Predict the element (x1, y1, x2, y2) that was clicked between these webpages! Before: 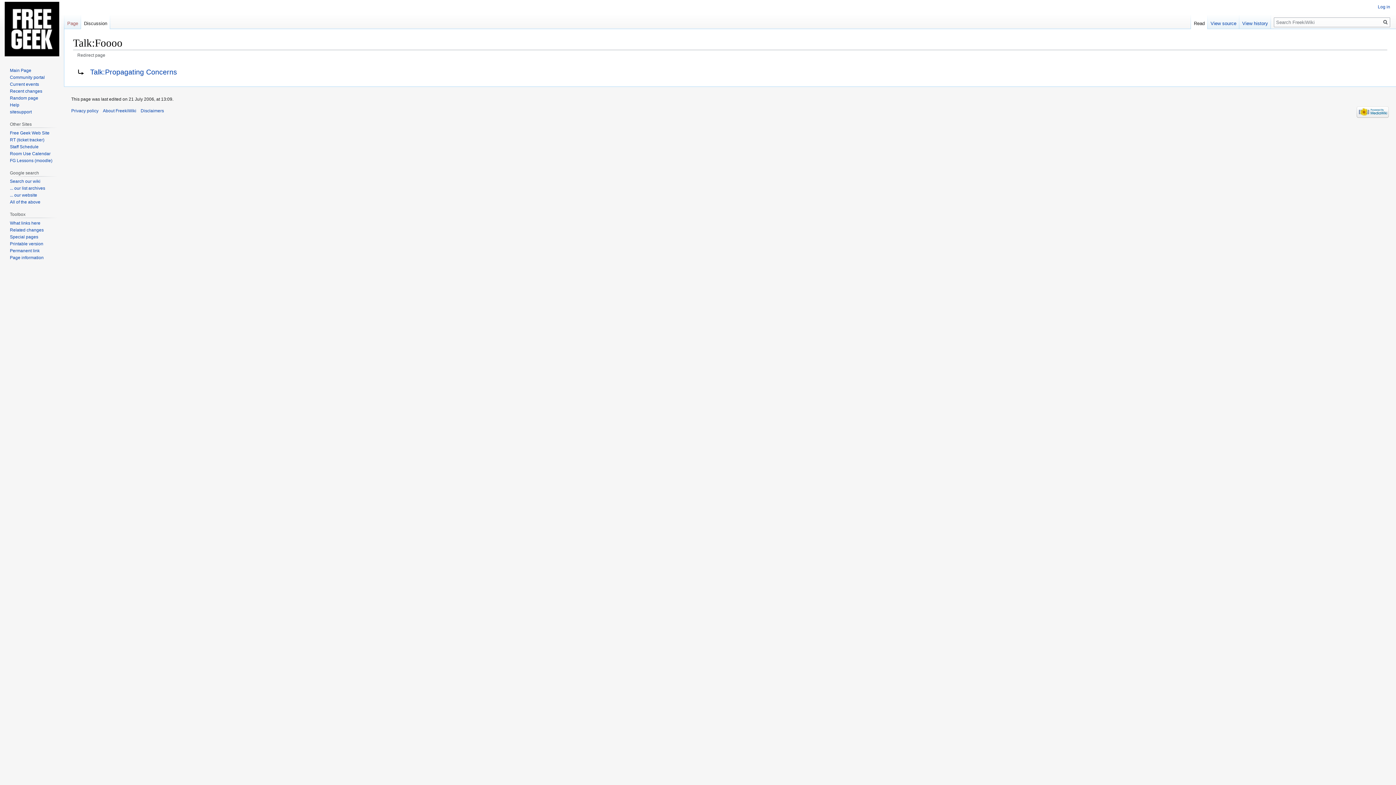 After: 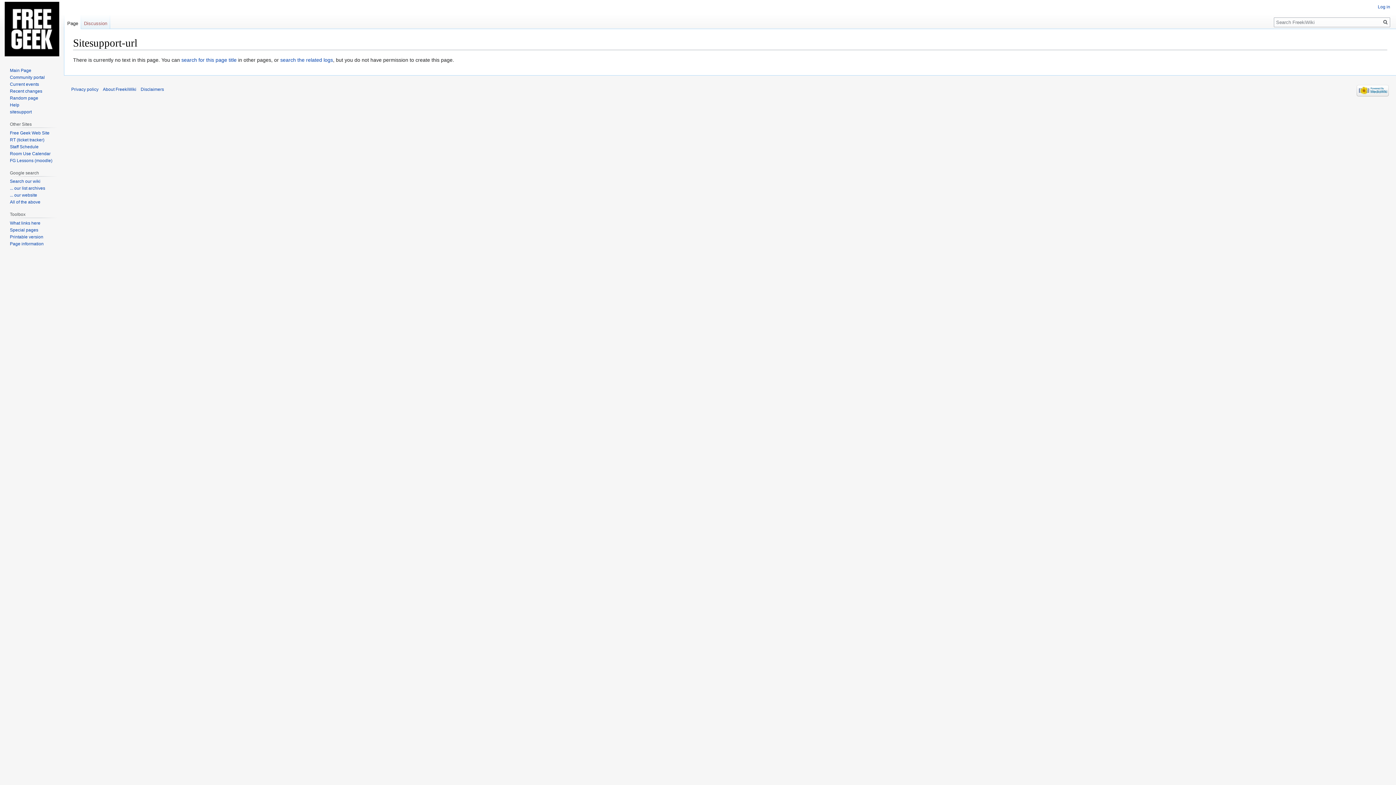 Action: bbox: (9, 109, 31, 114) label: sitesupport